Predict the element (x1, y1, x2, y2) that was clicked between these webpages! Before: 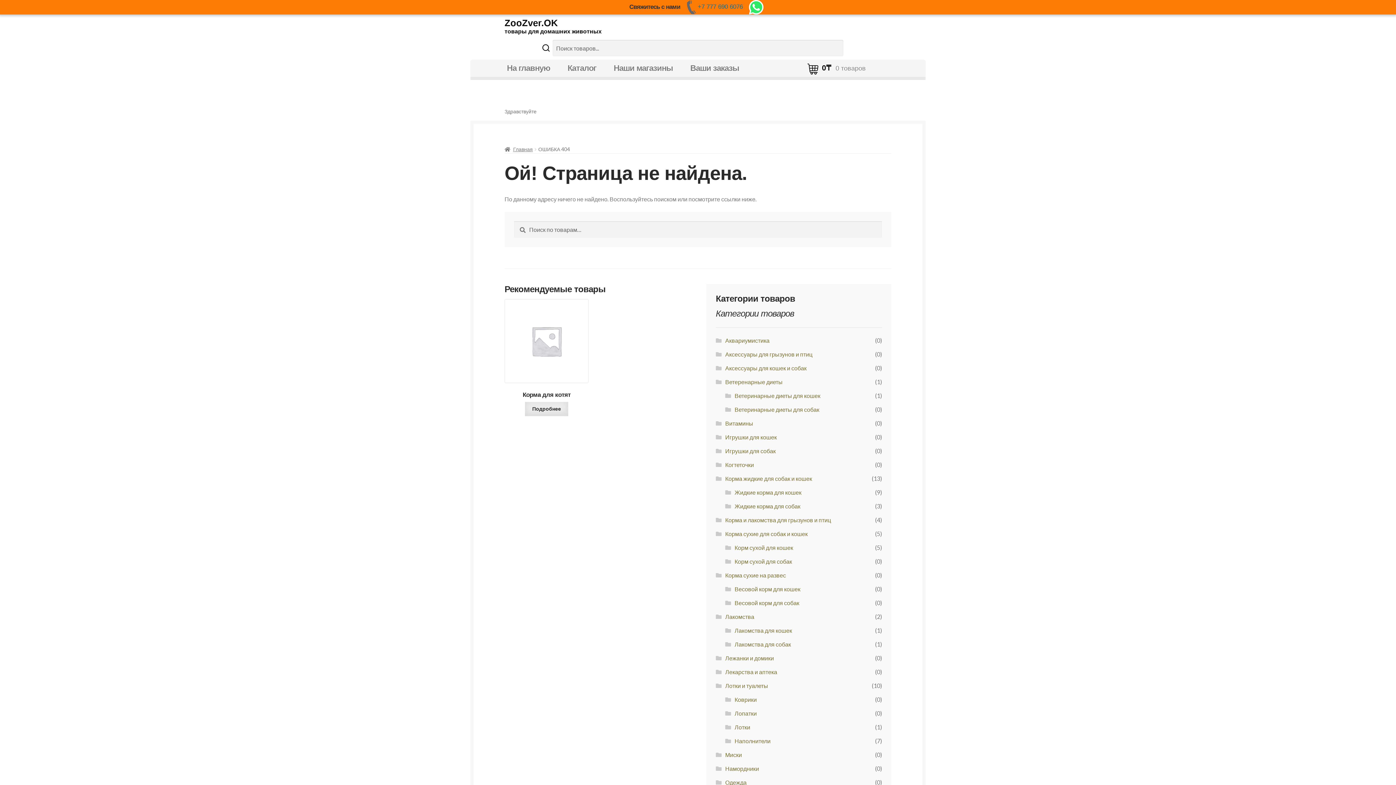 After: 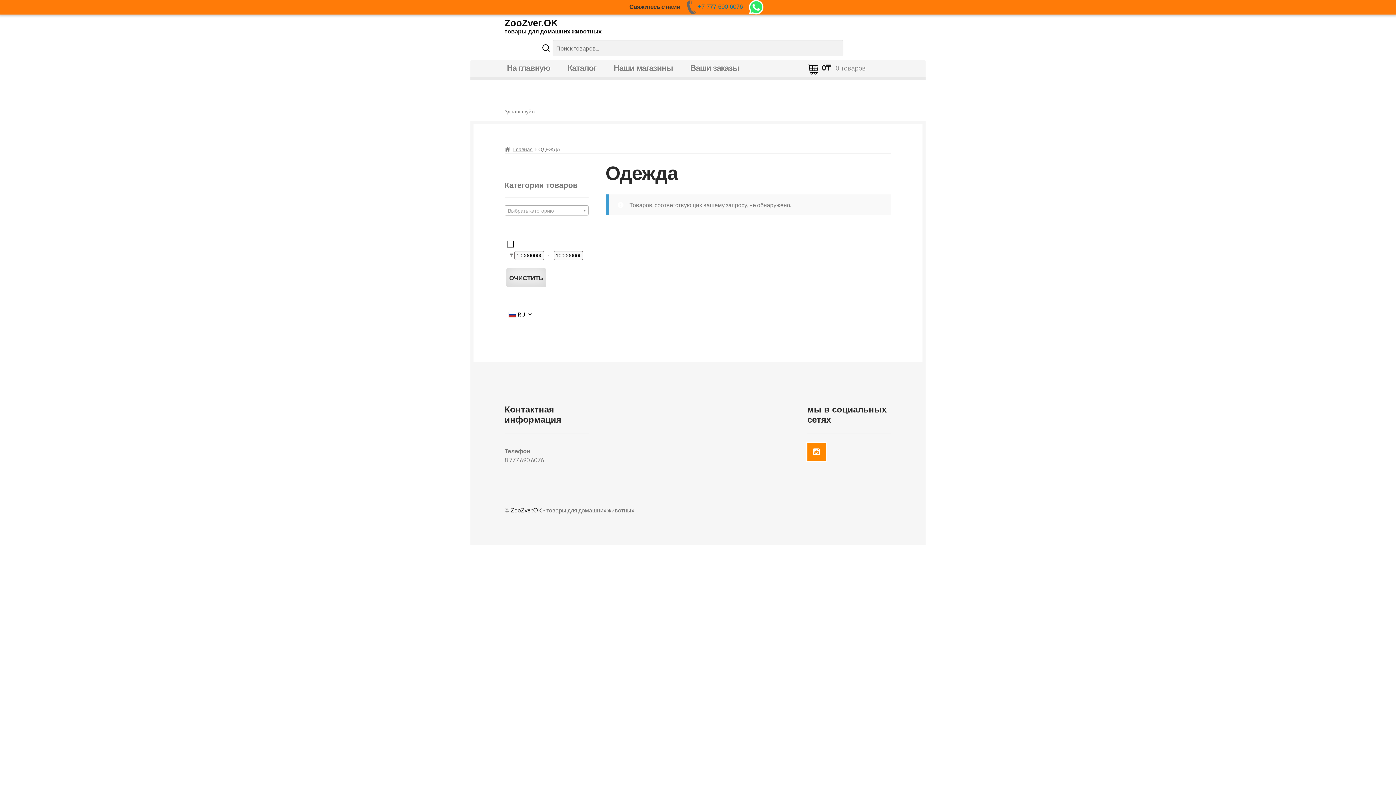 Action: label: Одежда bbox: (725, 779, 746, 786)